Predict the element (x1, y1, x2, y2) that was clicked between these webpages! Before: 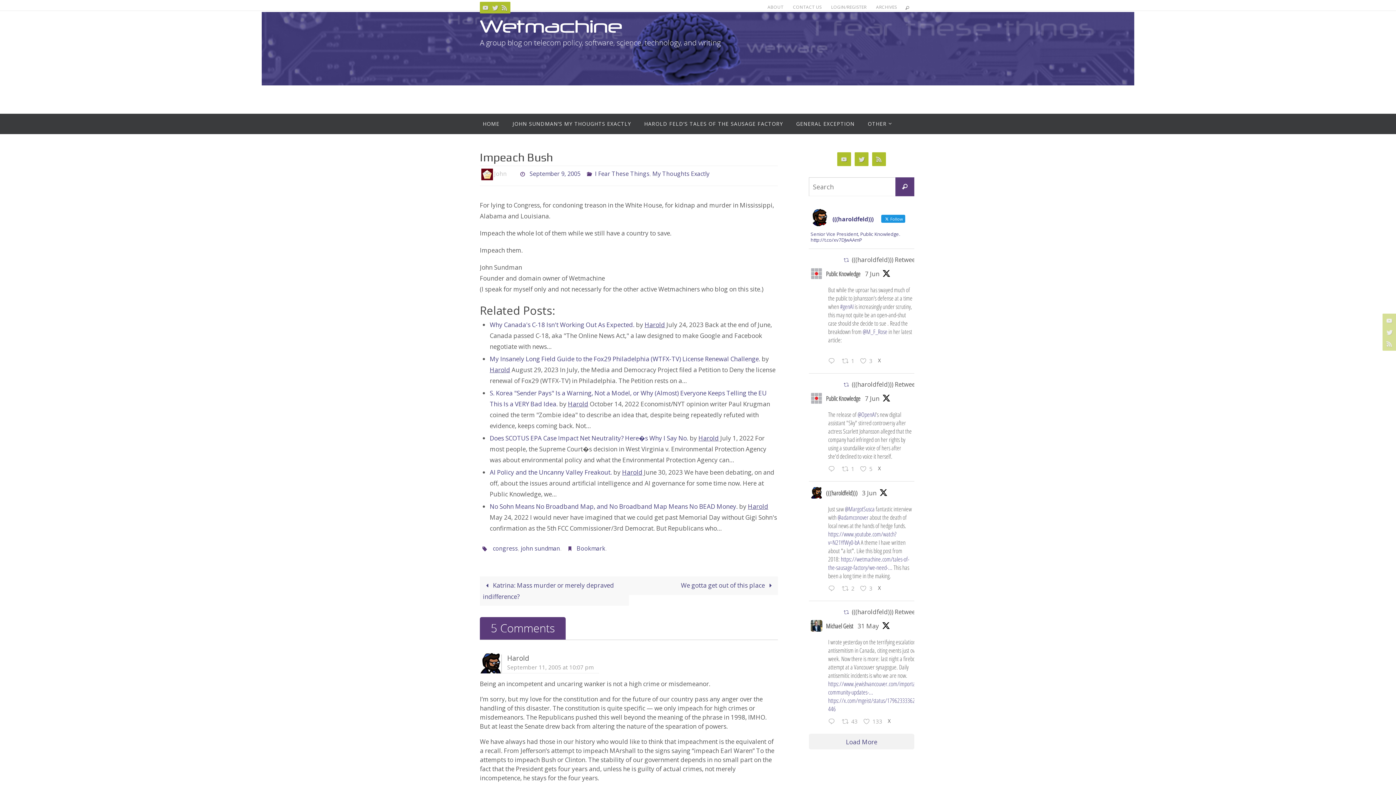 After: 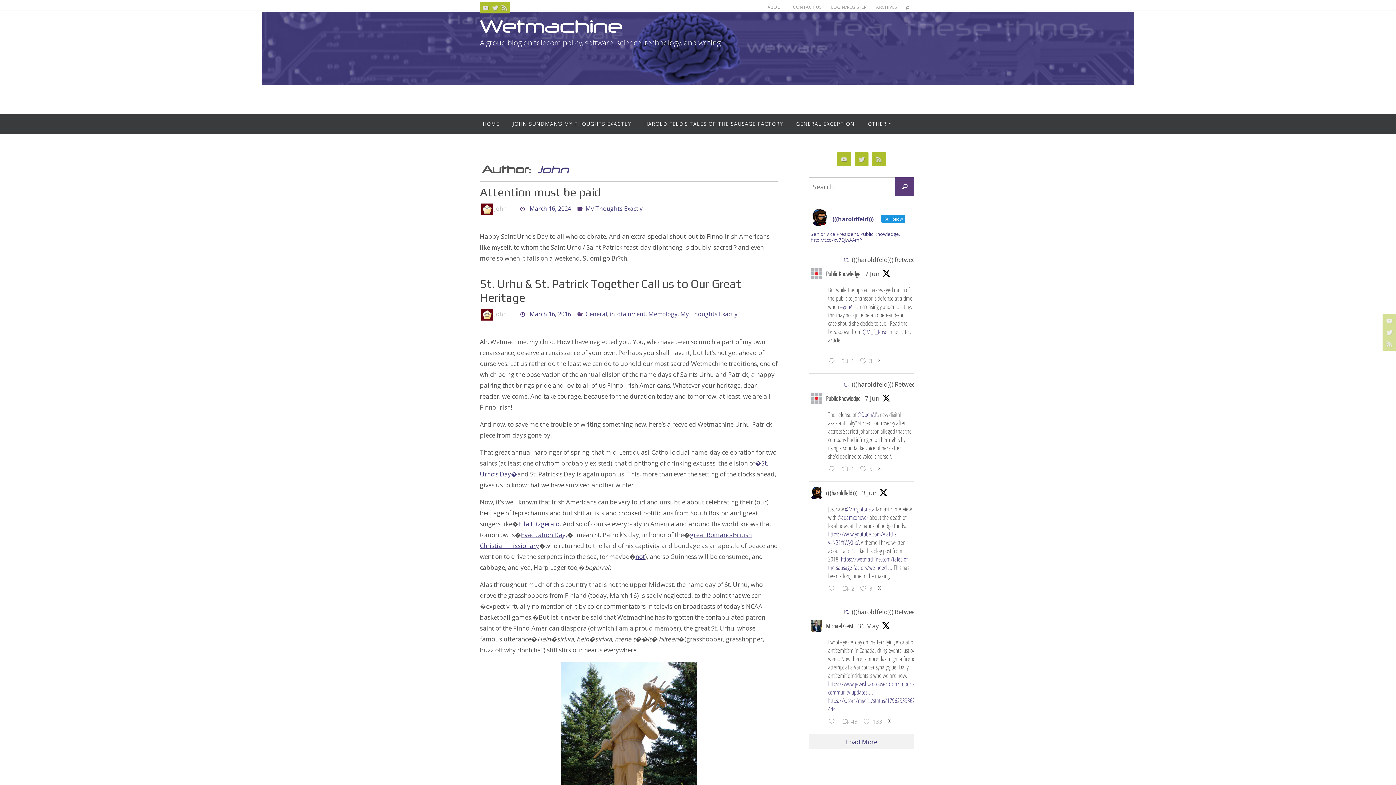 Action: label:  
John bbox: (512, 169, 513, 178)